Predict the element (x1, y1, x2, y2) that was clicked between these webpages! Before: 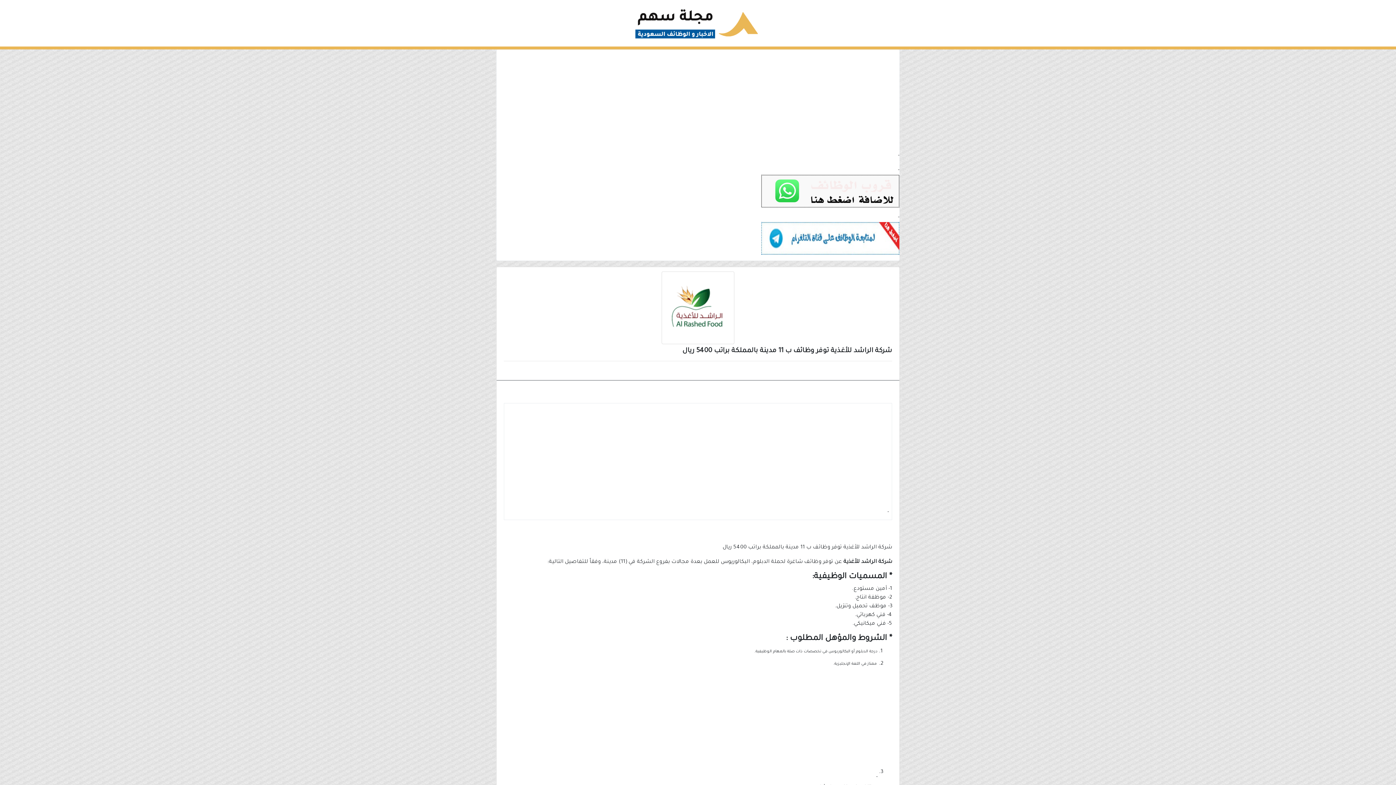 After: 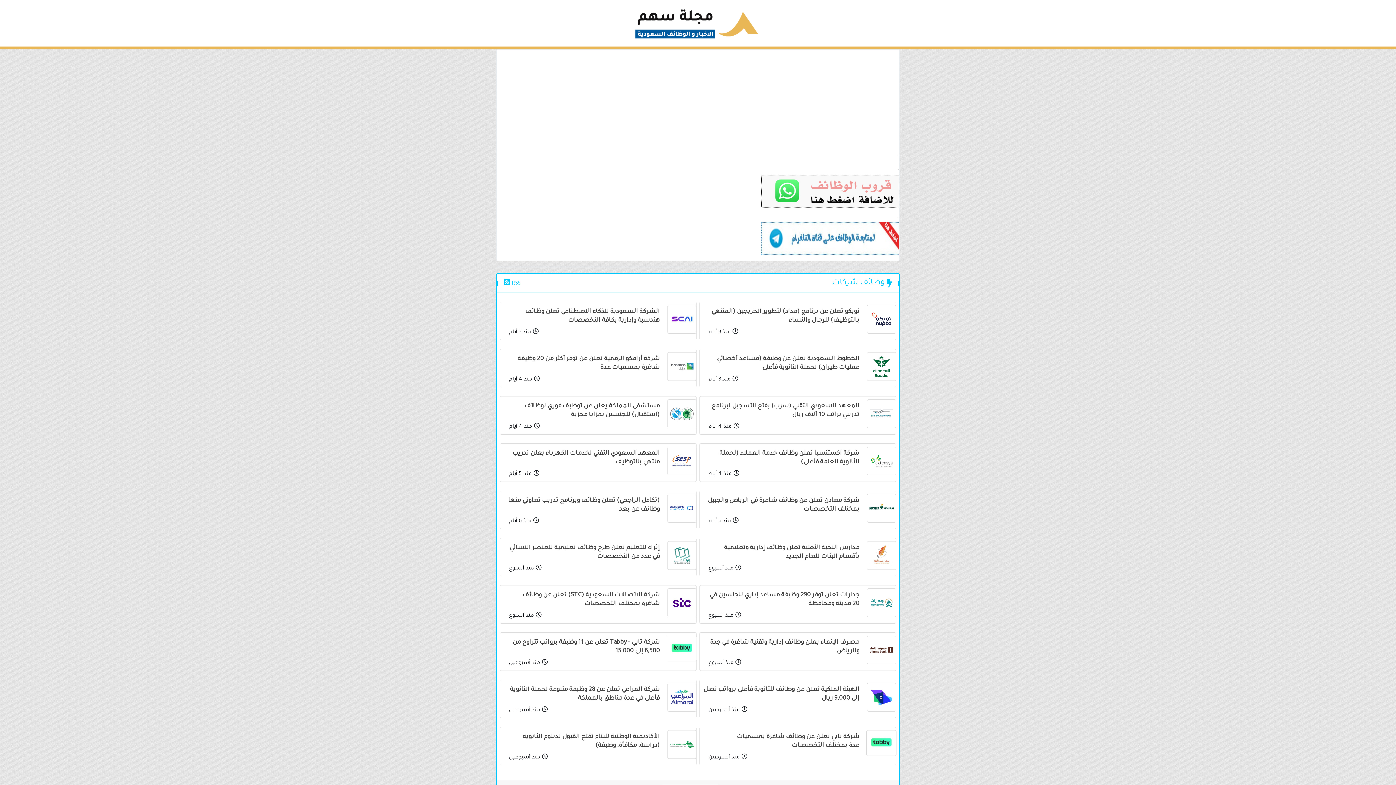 Action: label:  وظائف شركات bbox: (848, 368, 892, 374)